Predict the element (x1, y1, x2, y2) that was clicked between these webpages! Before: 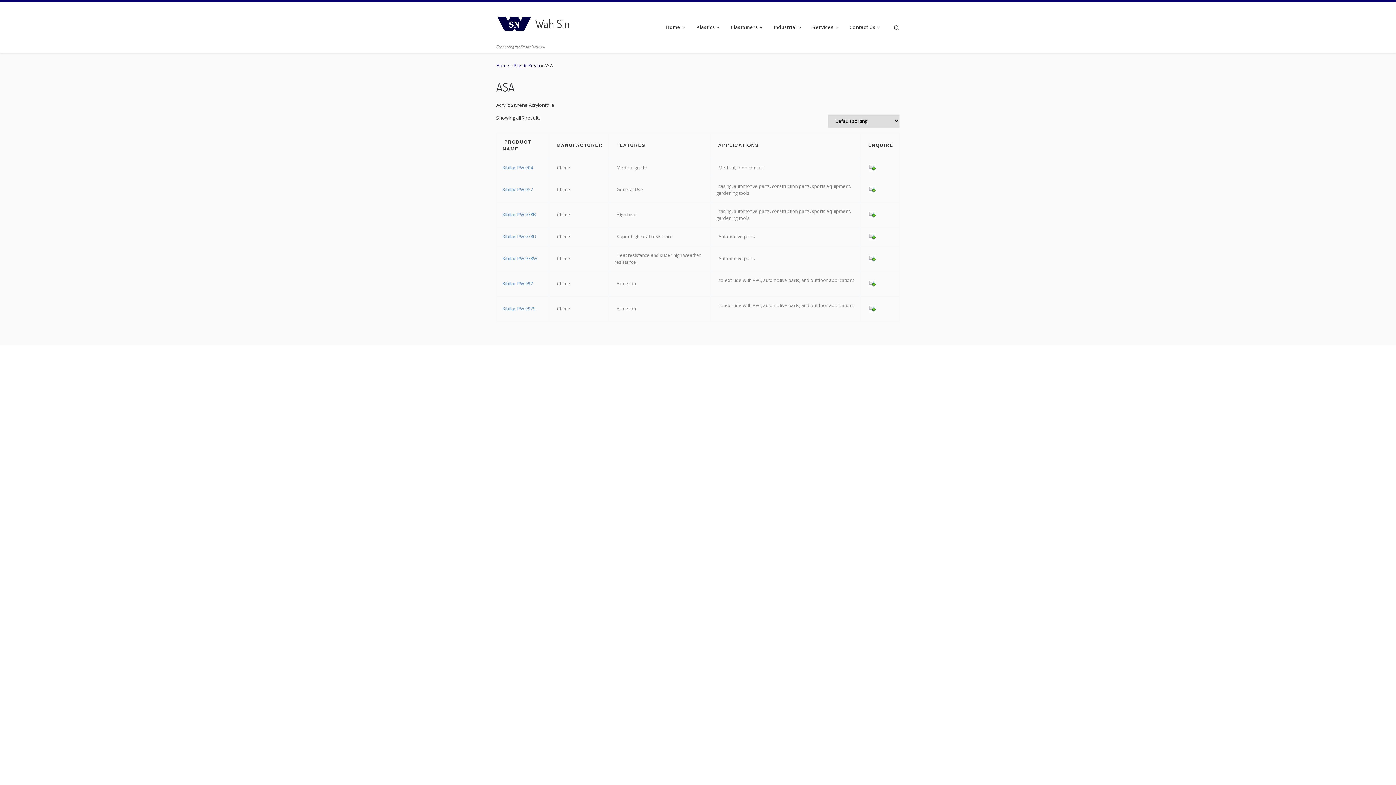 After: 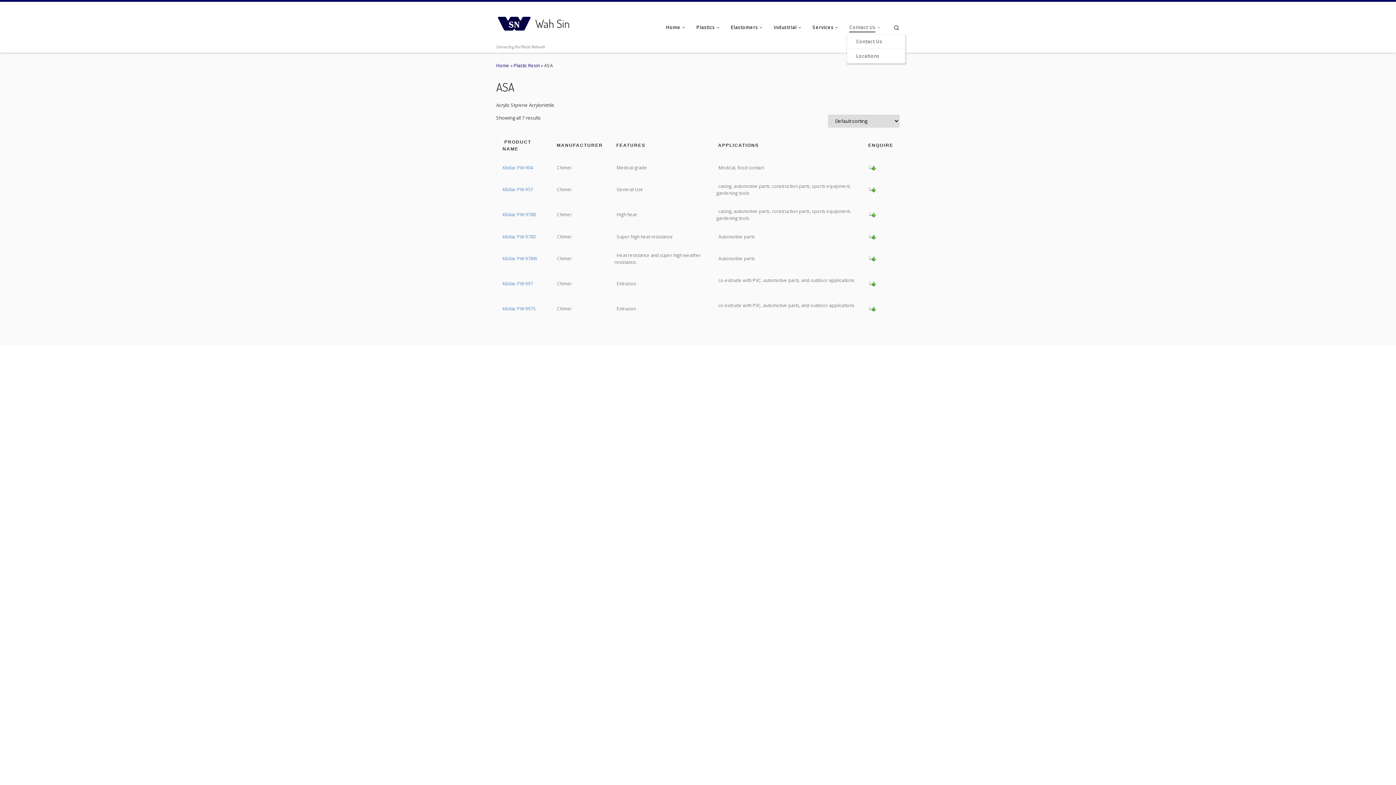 Action: label: Contact Us bbox: (847, 20, 884, 34)